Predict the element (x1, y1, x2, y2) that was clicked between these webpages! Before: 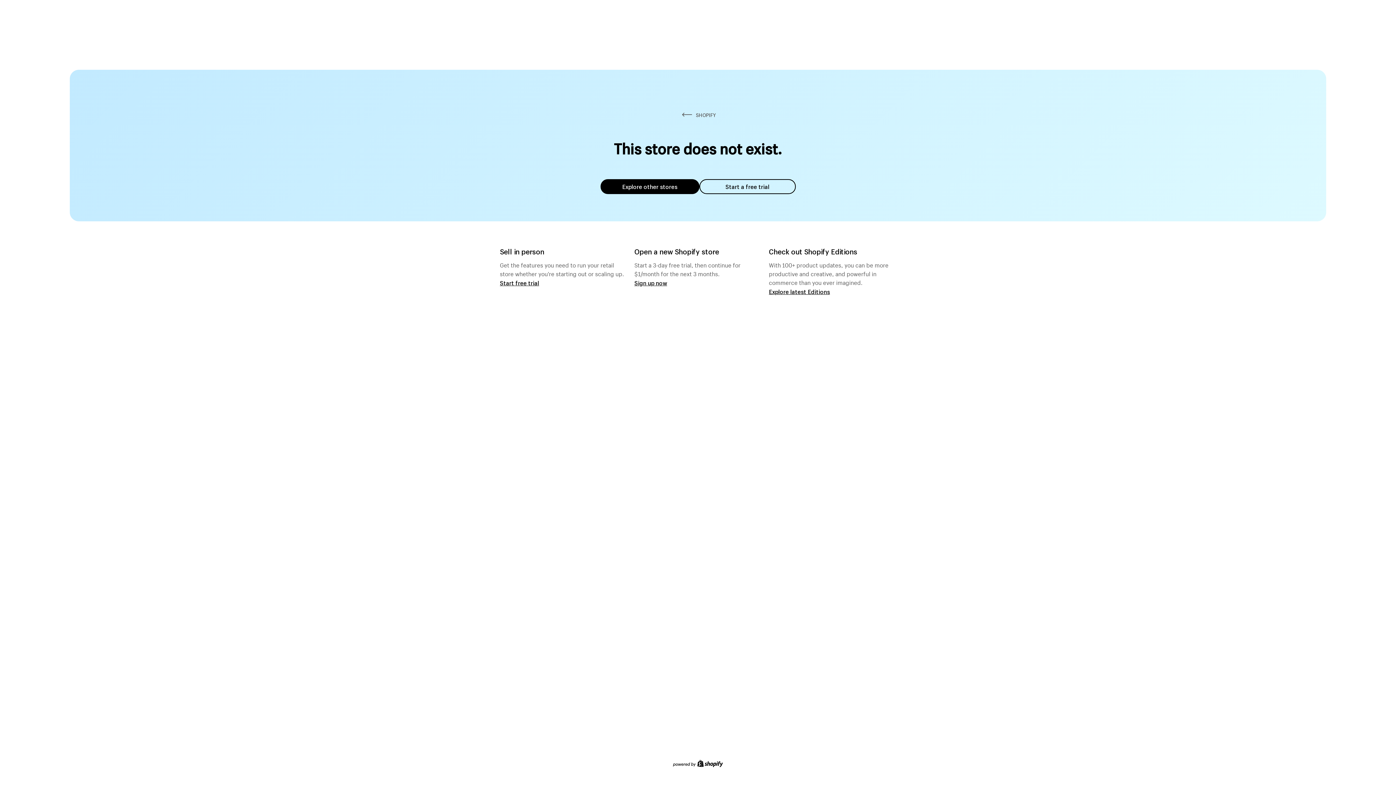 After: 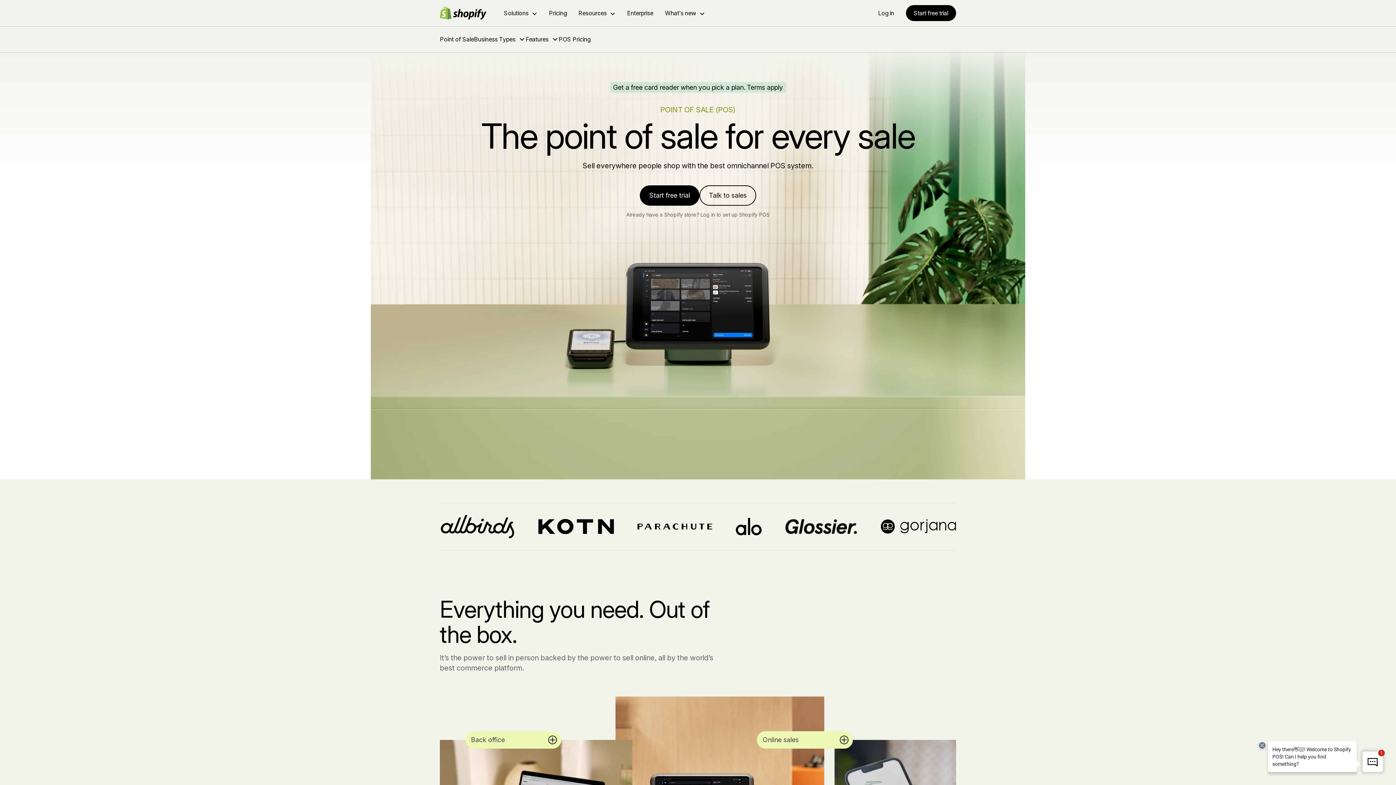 Action: bbox: (500, 279, 539, 286) label: Start free trial